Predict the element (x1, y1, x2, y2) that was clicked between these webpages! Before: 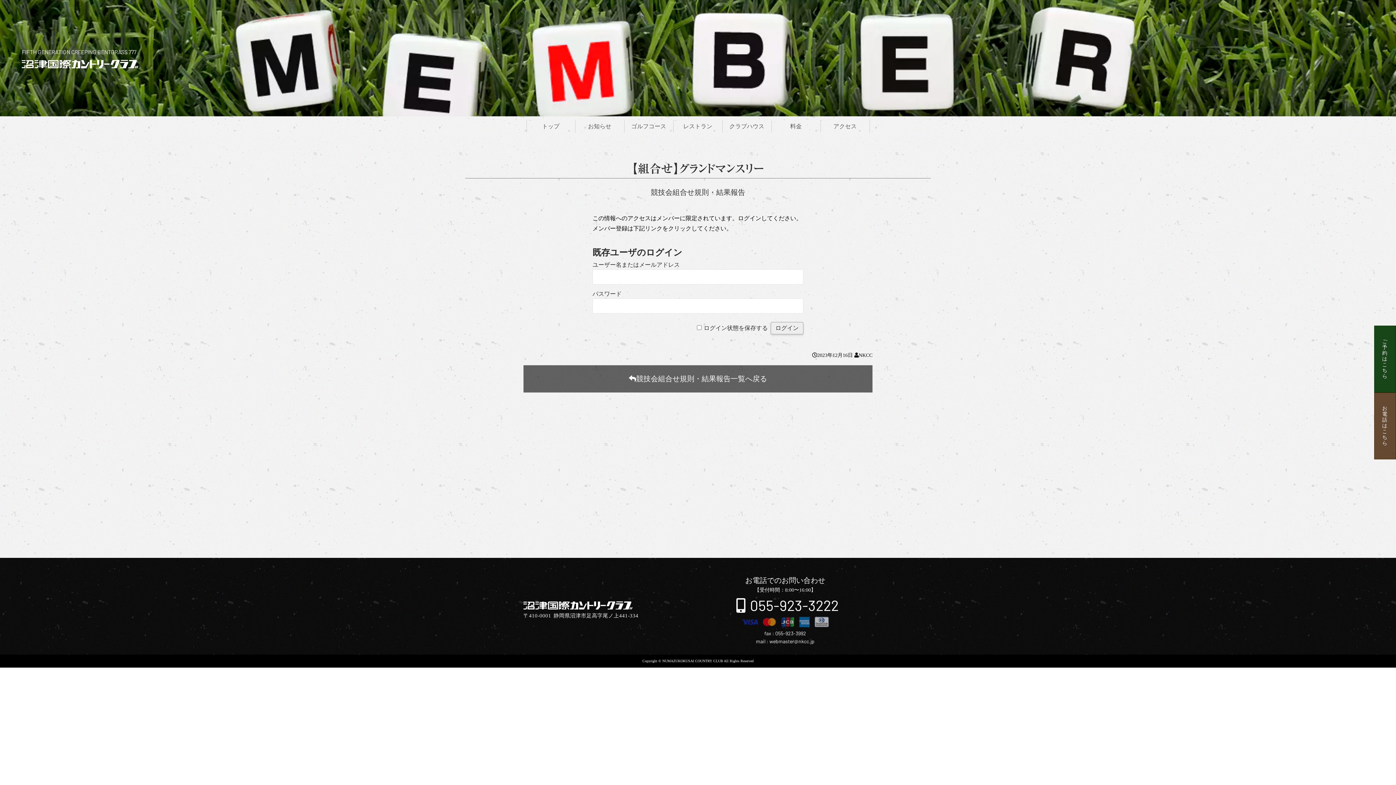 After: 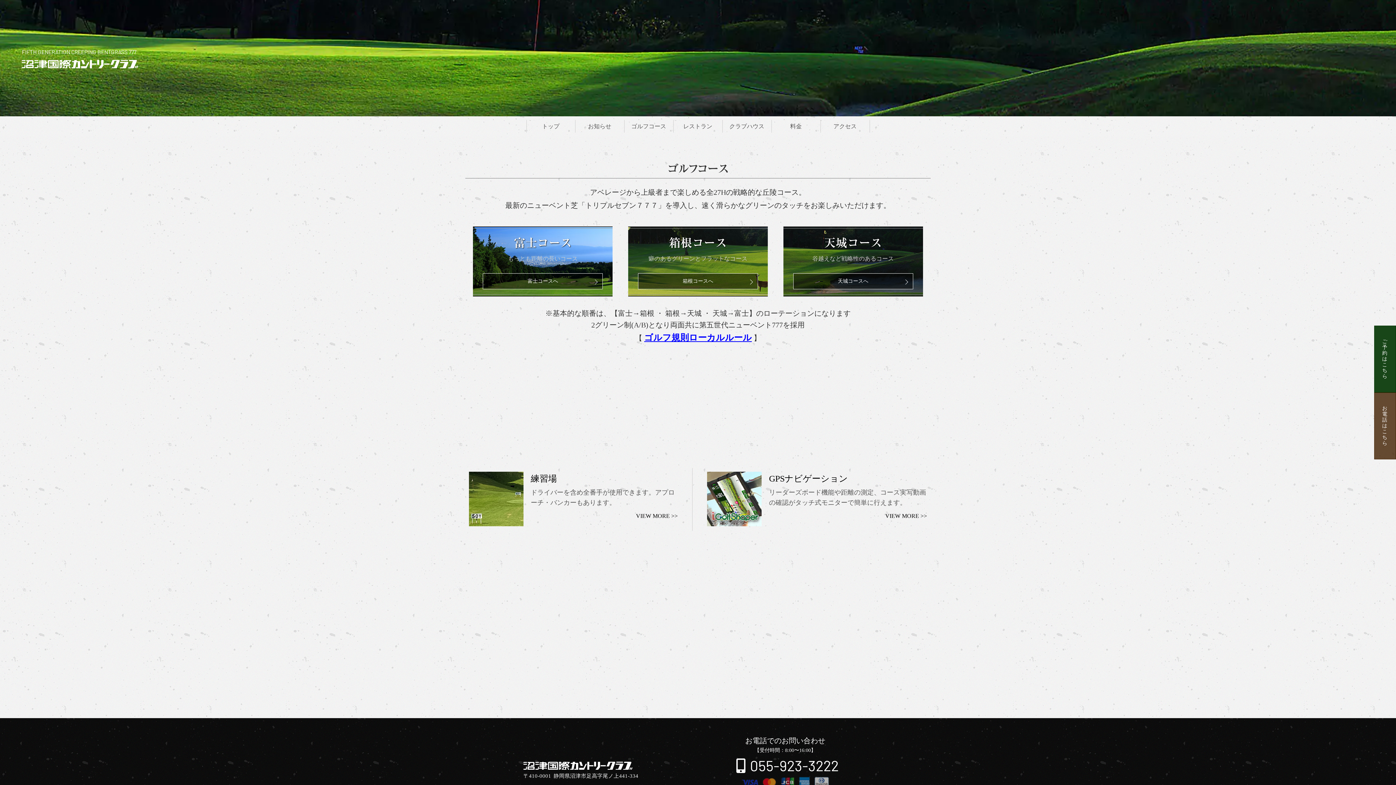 Action: label: ゴルフコース bbox: (631, 120, 666, 132)